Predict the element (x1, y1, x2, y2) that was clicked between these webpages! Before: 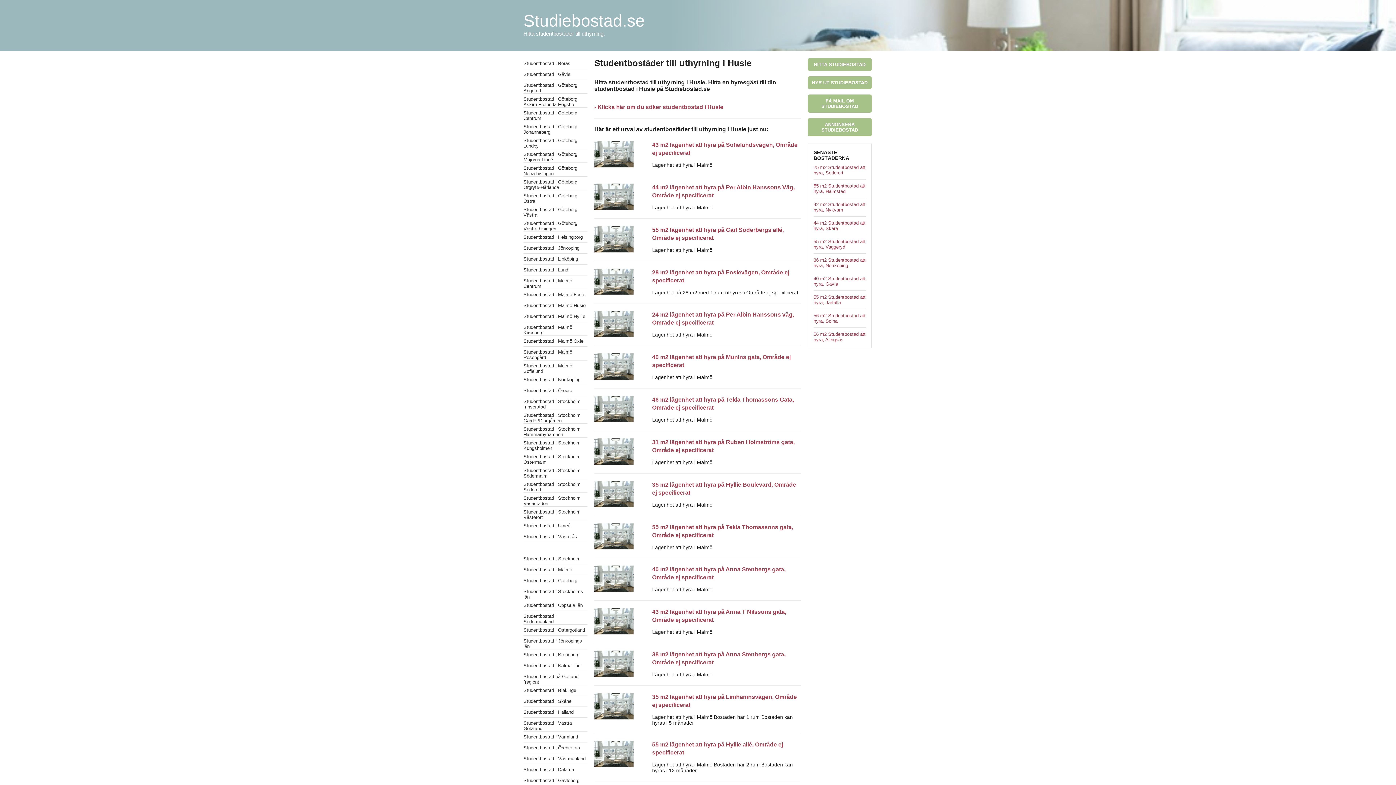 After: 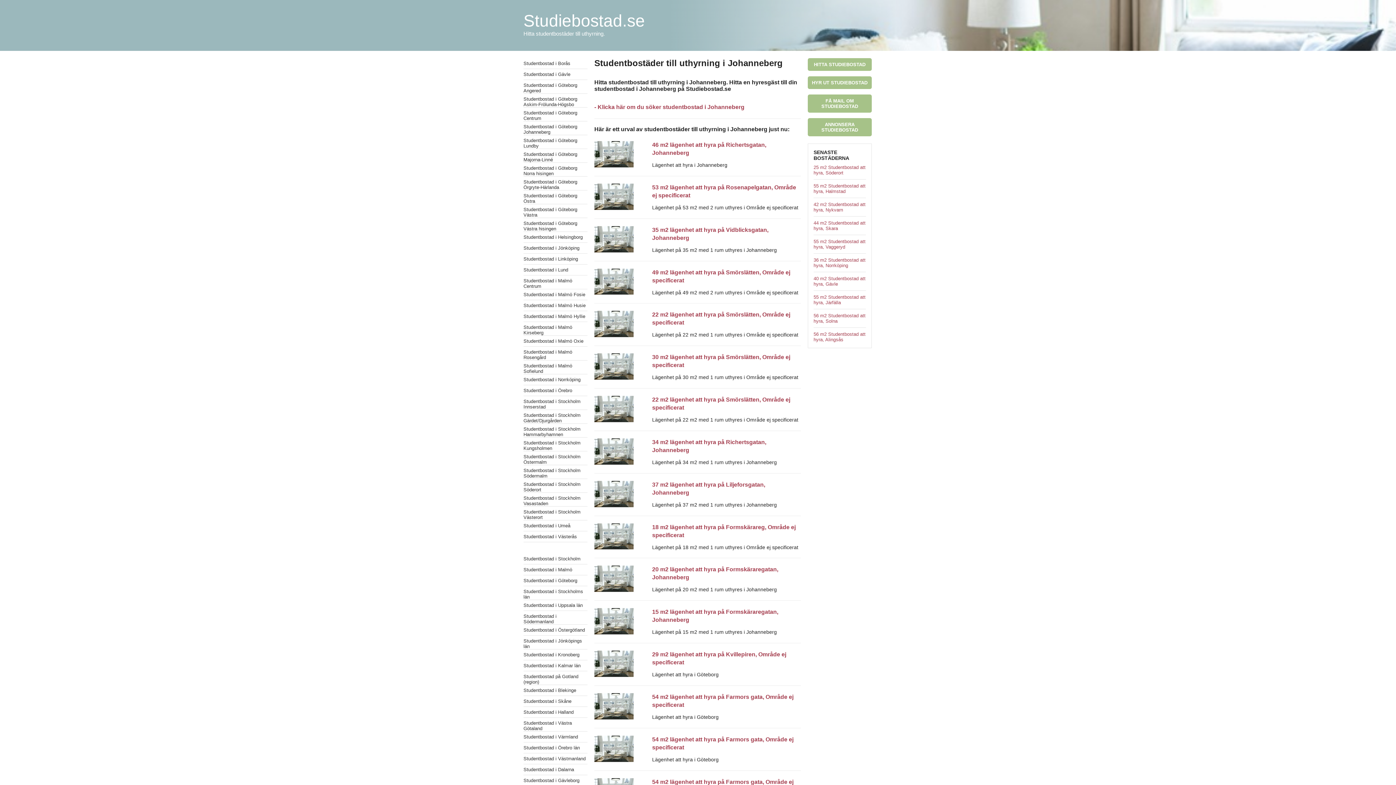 Action: bbox: (523, 121, 587, 134) label: Studentbostad i Göteborg Johanneberg